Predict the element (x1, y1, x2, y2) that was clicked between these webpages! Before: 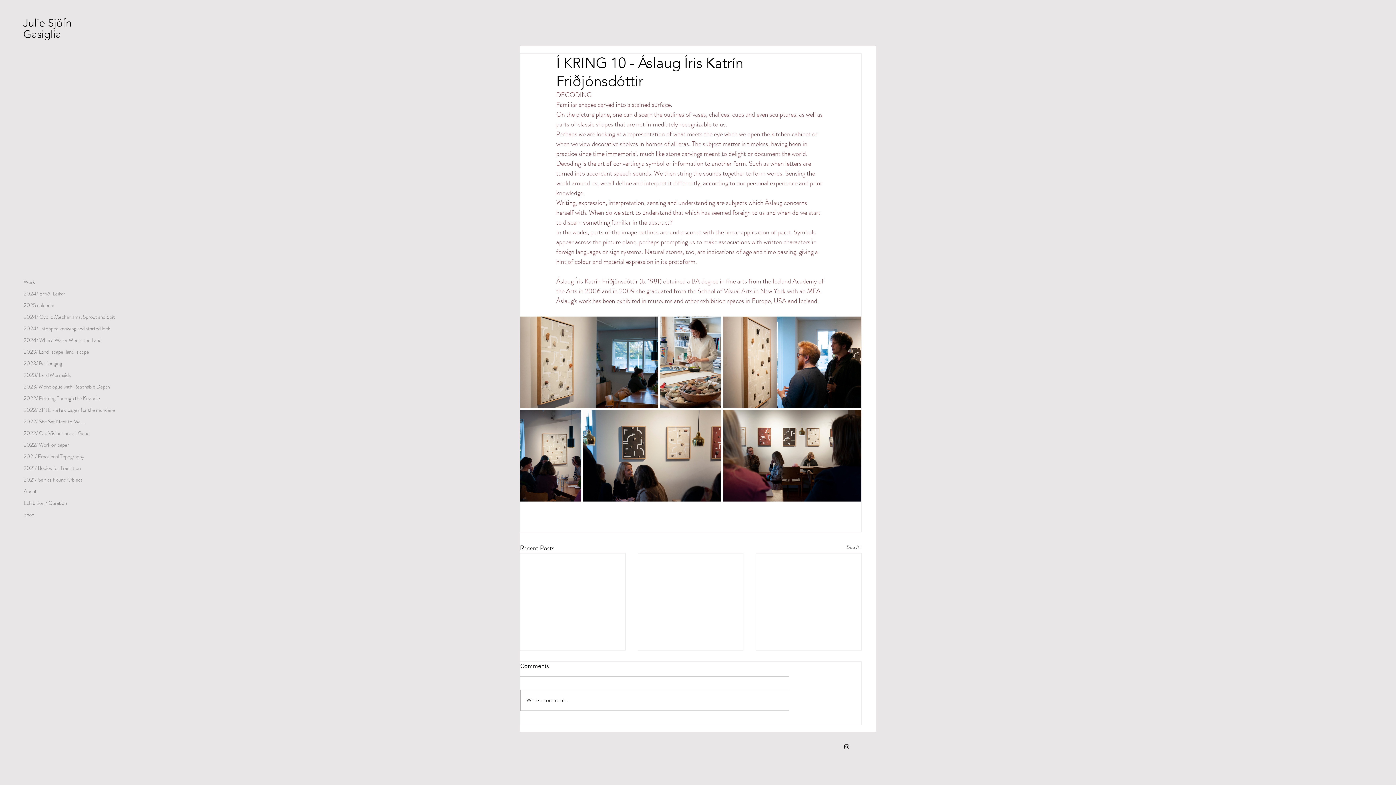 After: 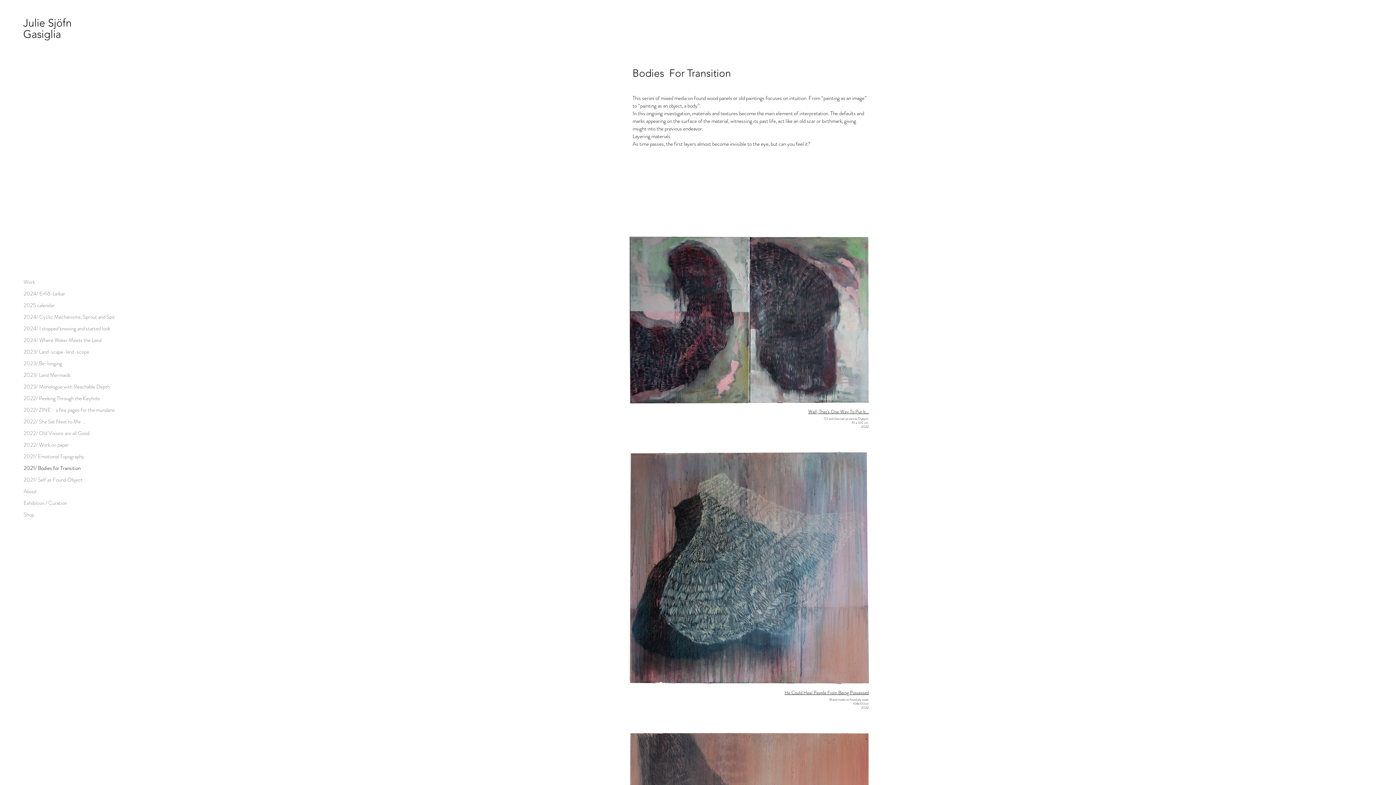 Action: label: 2021/ Bodies for Transition bbox: (23, 462, 74, 474)